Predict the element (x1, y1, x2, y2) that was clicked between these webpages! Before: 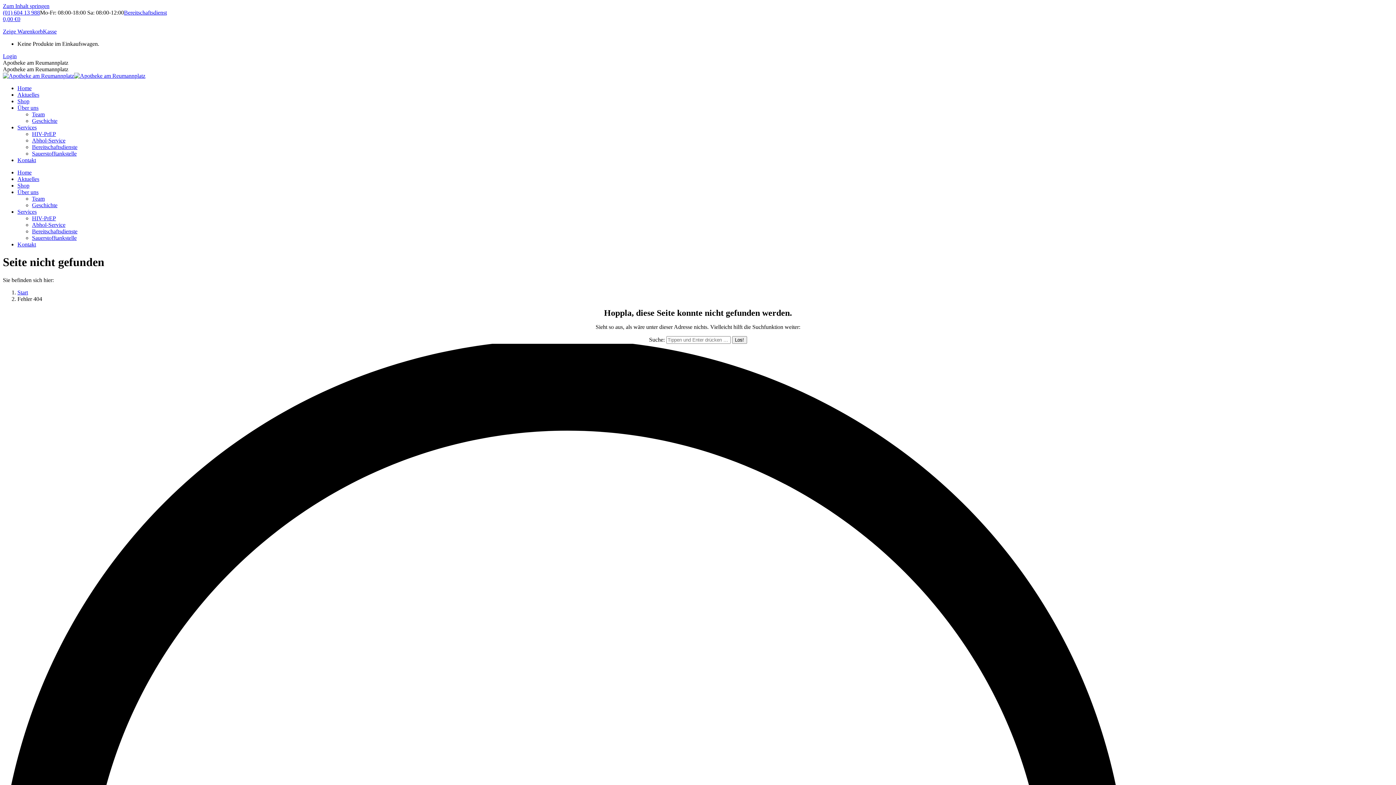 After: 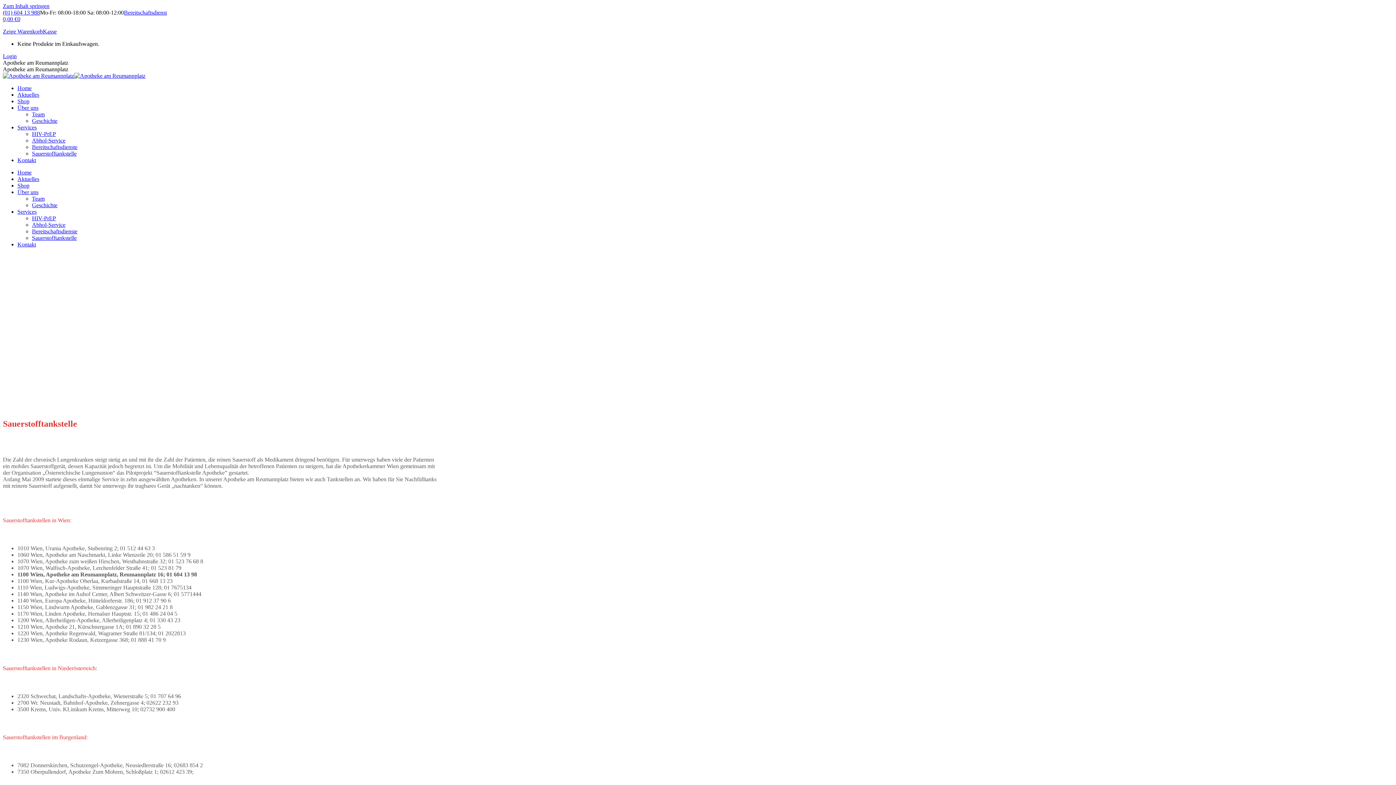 Action: label: Sauerstofftankstelle bbox: (32, 150, 76, 156)